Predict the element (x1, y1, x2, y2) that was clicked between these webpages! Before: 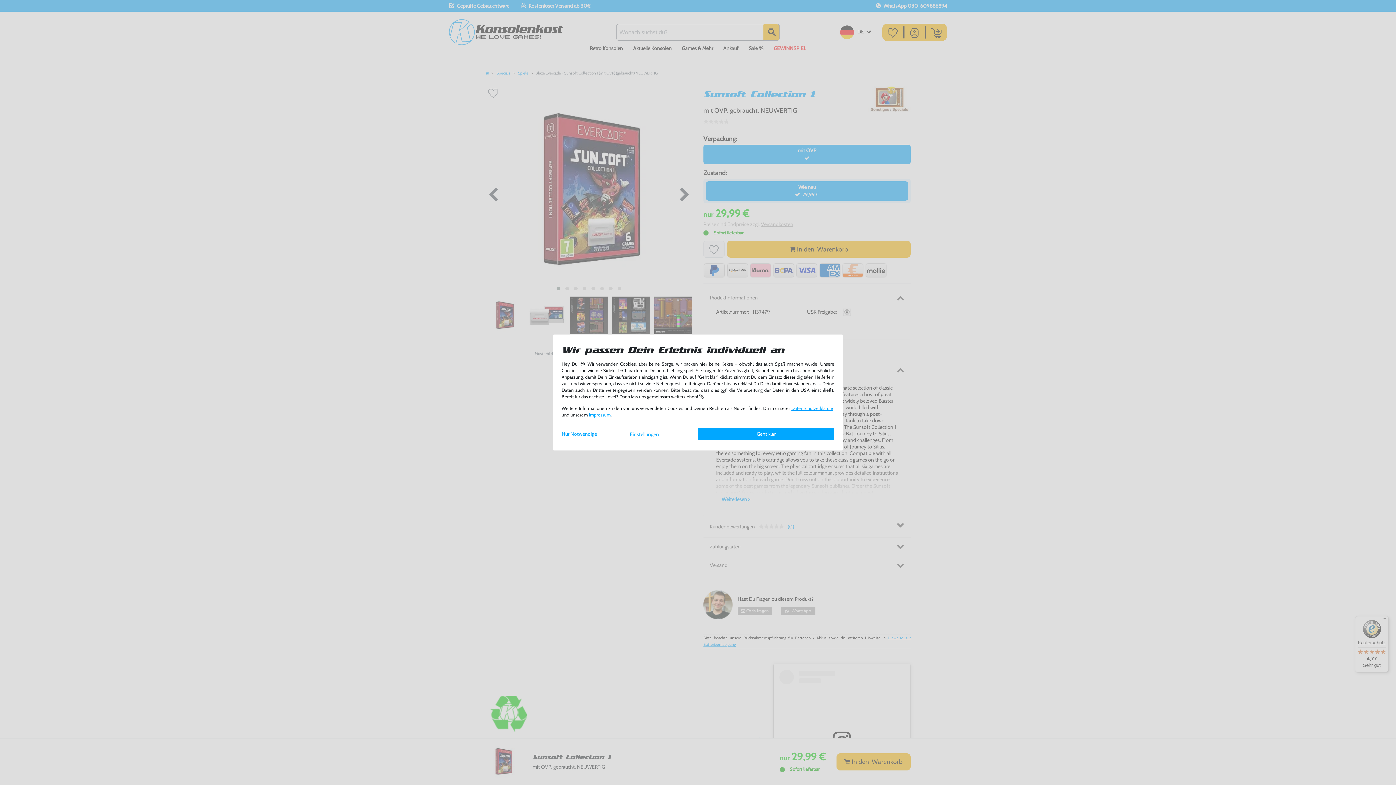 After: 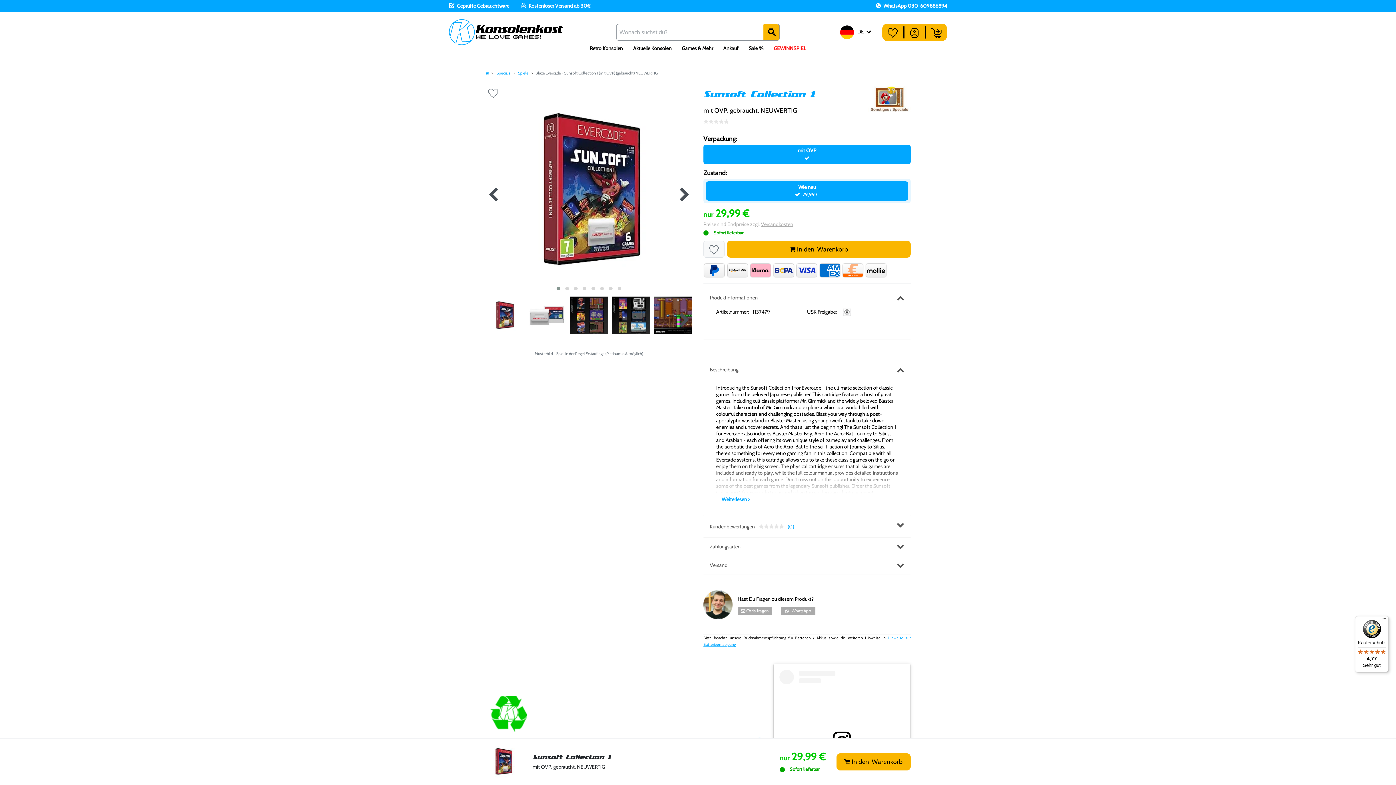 Action: label: Nur Notwendige bbox: (561, 428, 630, 439)